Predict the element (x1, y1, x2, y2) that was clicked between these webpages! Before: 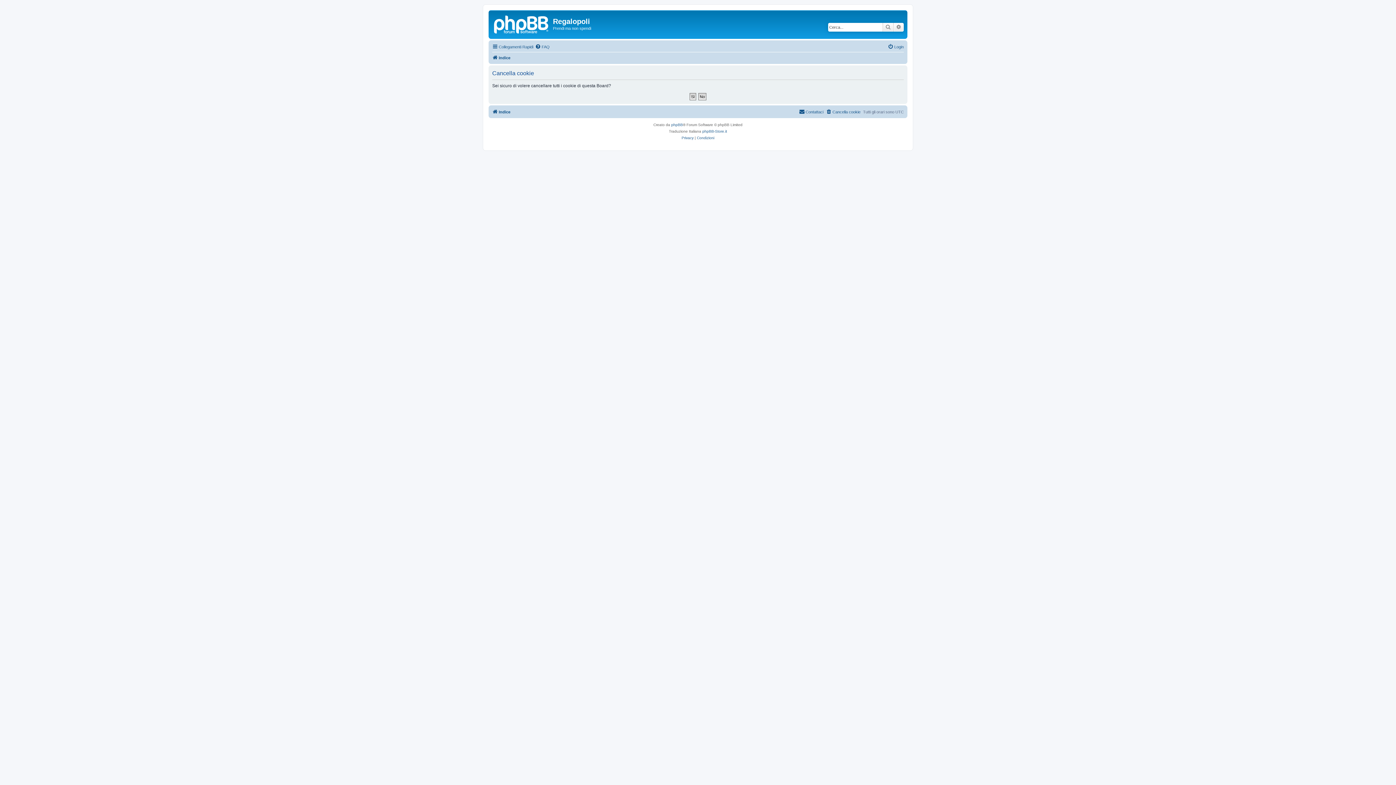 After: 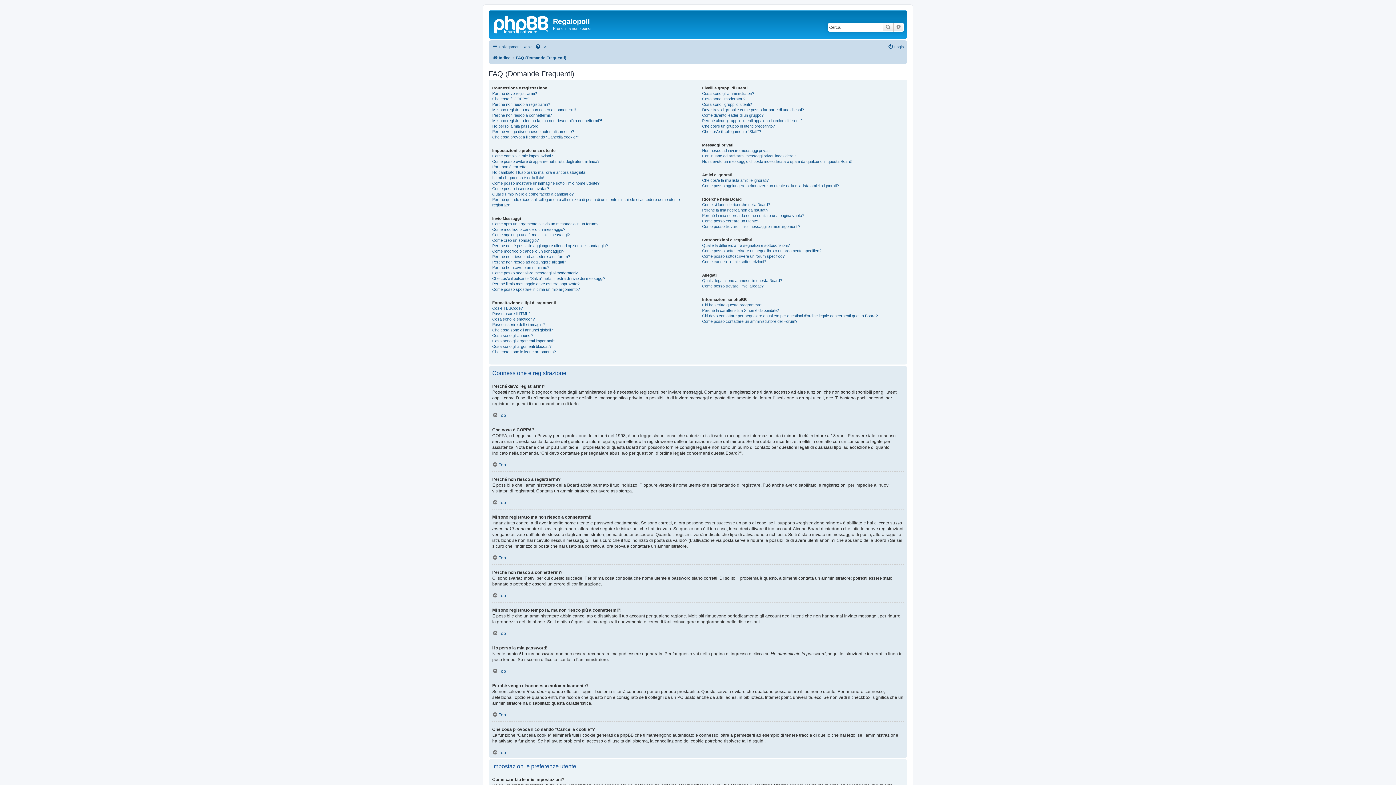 Action: bbox: (535, 42, 549, 51) label: FAQ